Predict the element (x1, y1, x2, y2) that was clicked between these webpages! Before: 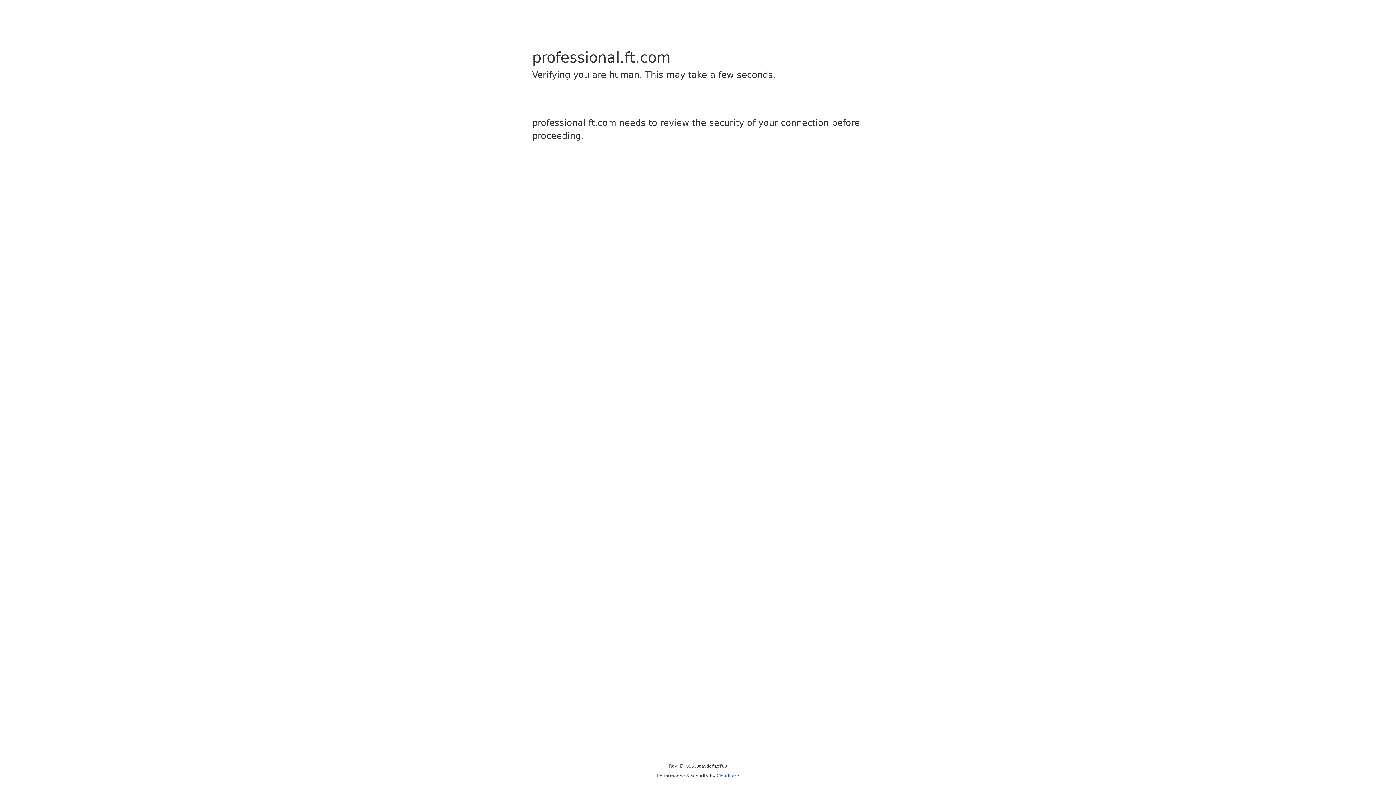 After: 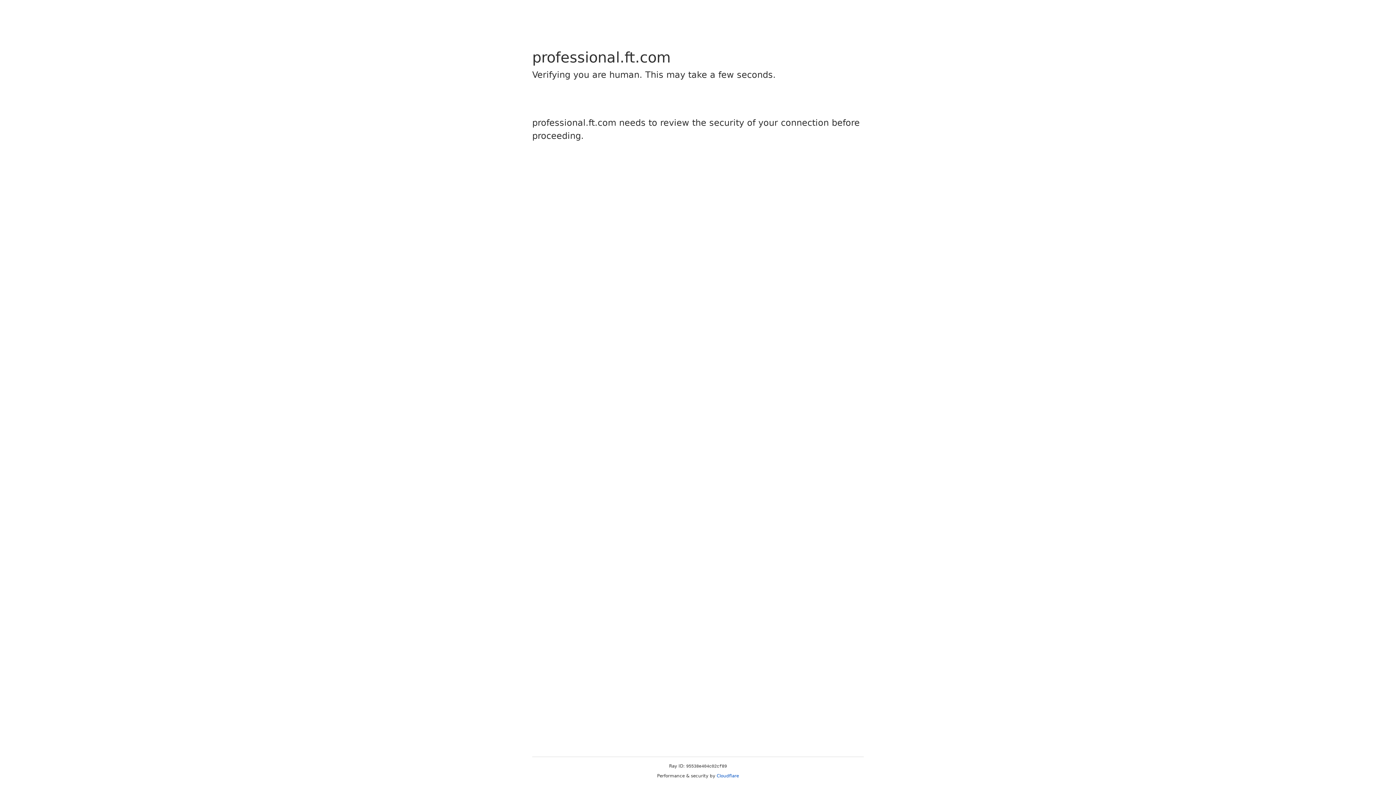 Action: bbox: (716, 773, 739, 778) label: Cloudflare